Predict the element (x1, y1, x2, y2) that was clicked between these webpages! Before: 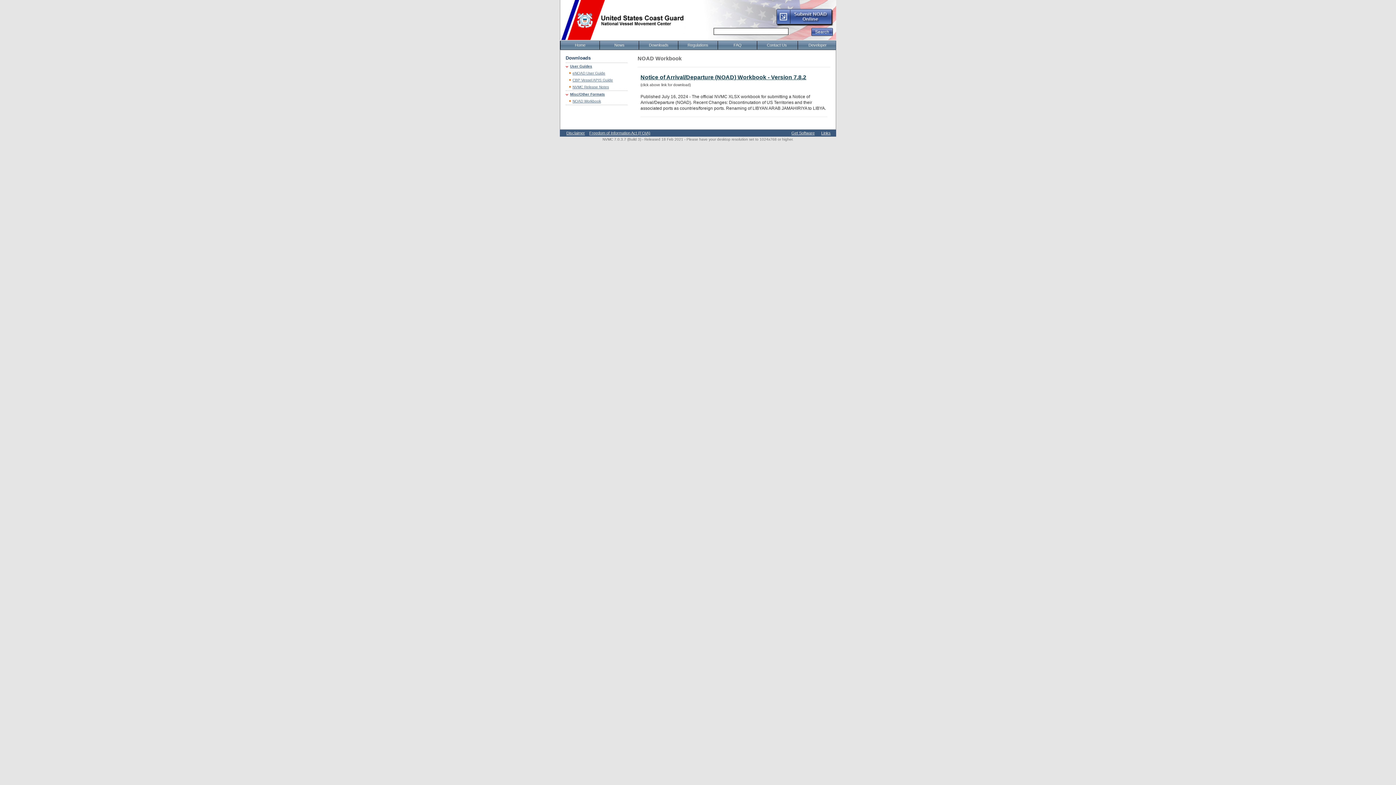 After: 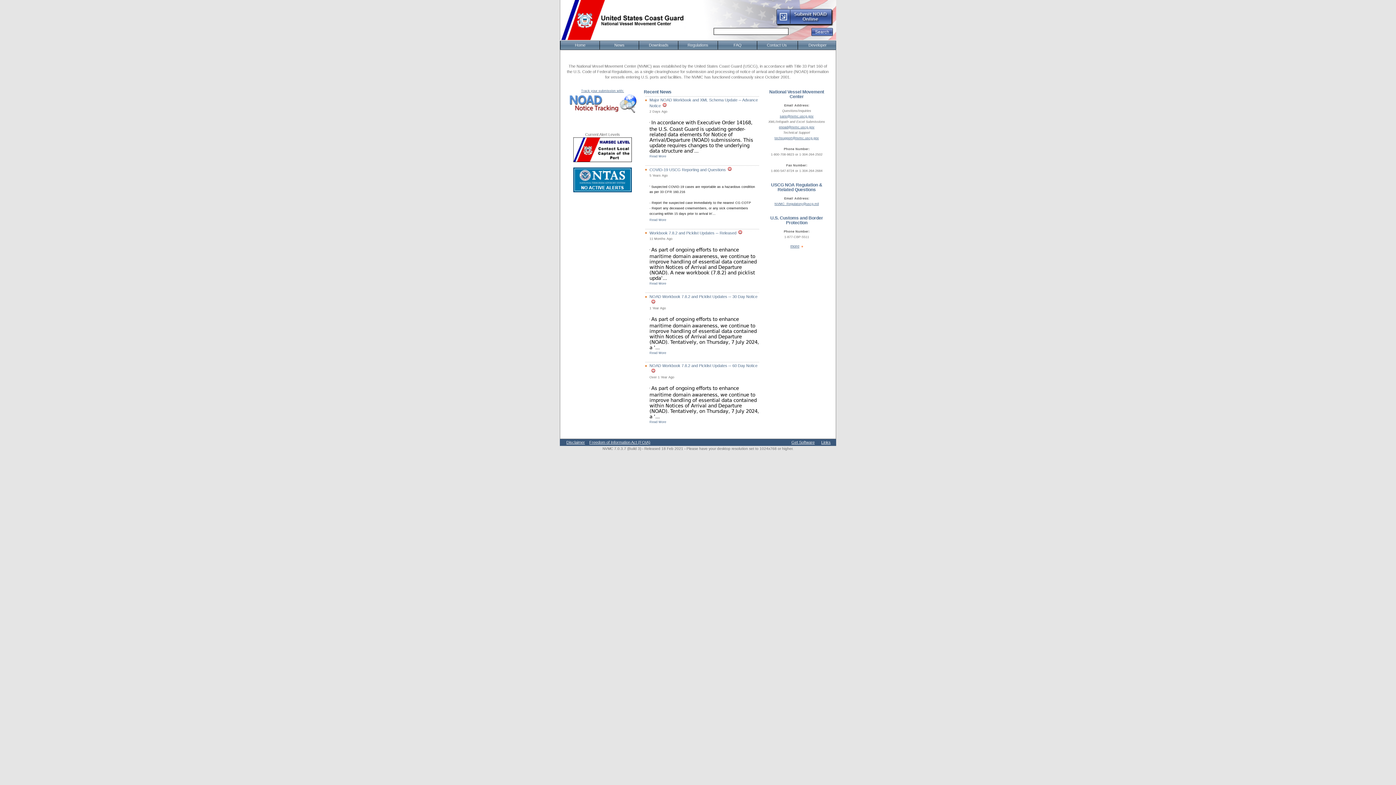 Action: label: Home bbox: (560, 41, 600, 49)